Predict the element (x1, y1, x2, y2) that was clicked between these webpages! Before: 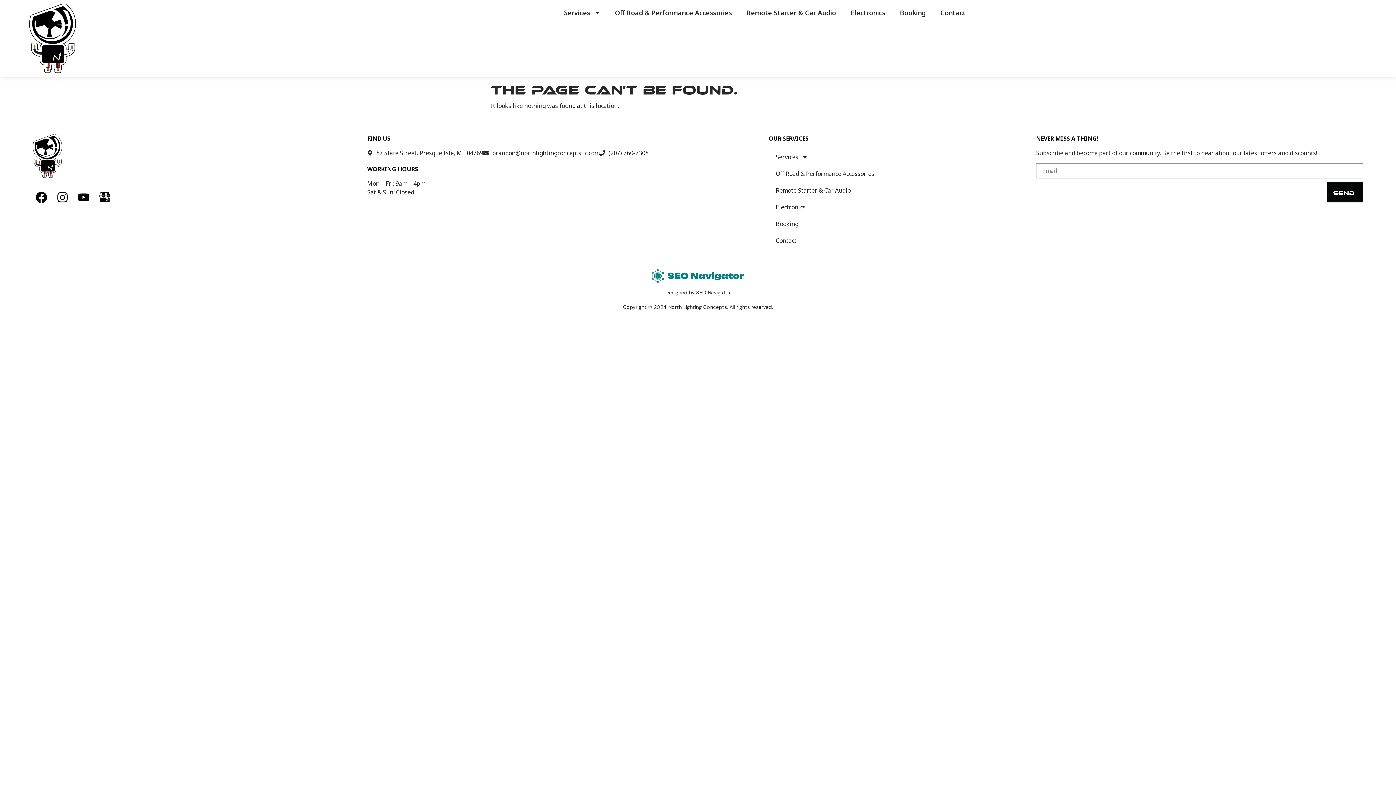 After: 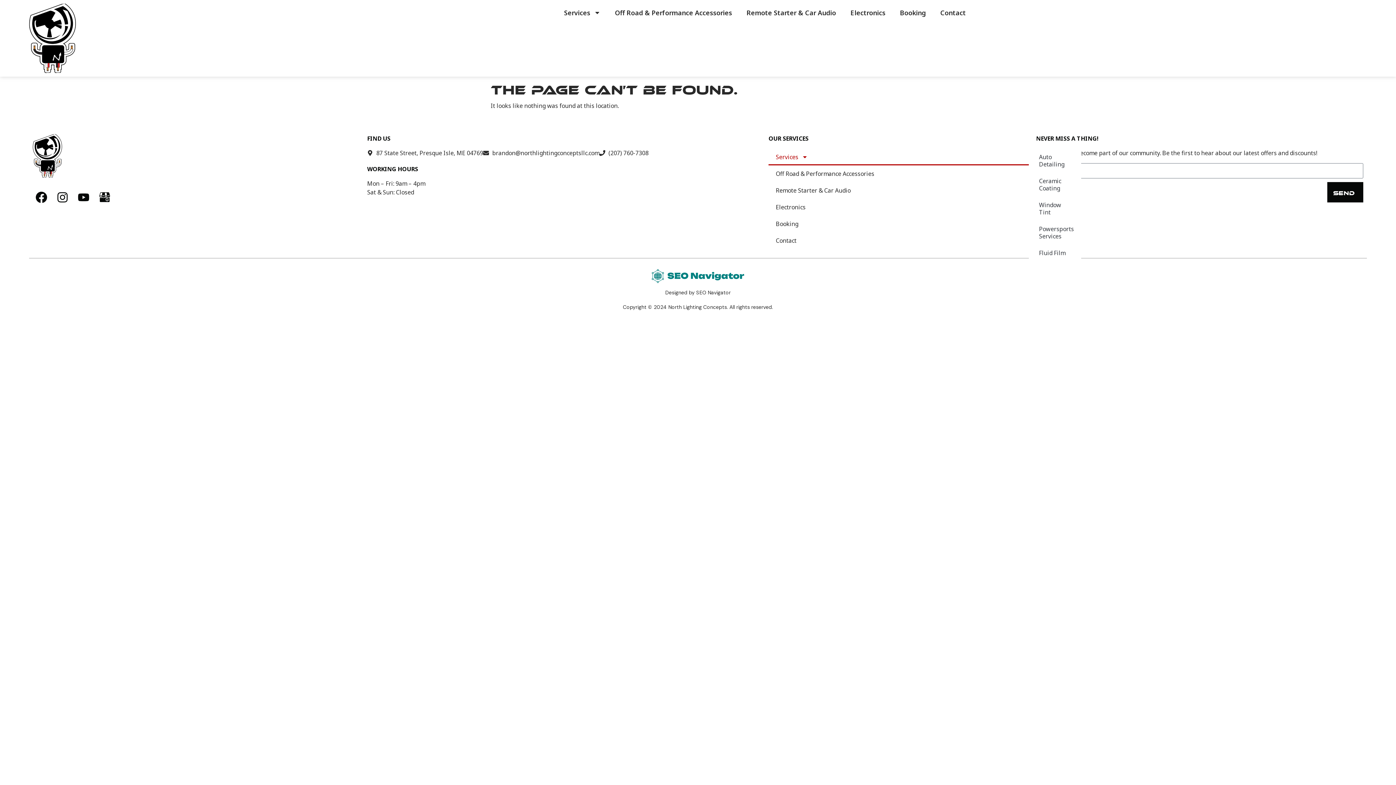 Action: bbox: (768, 148, 1029, 165) label: Services